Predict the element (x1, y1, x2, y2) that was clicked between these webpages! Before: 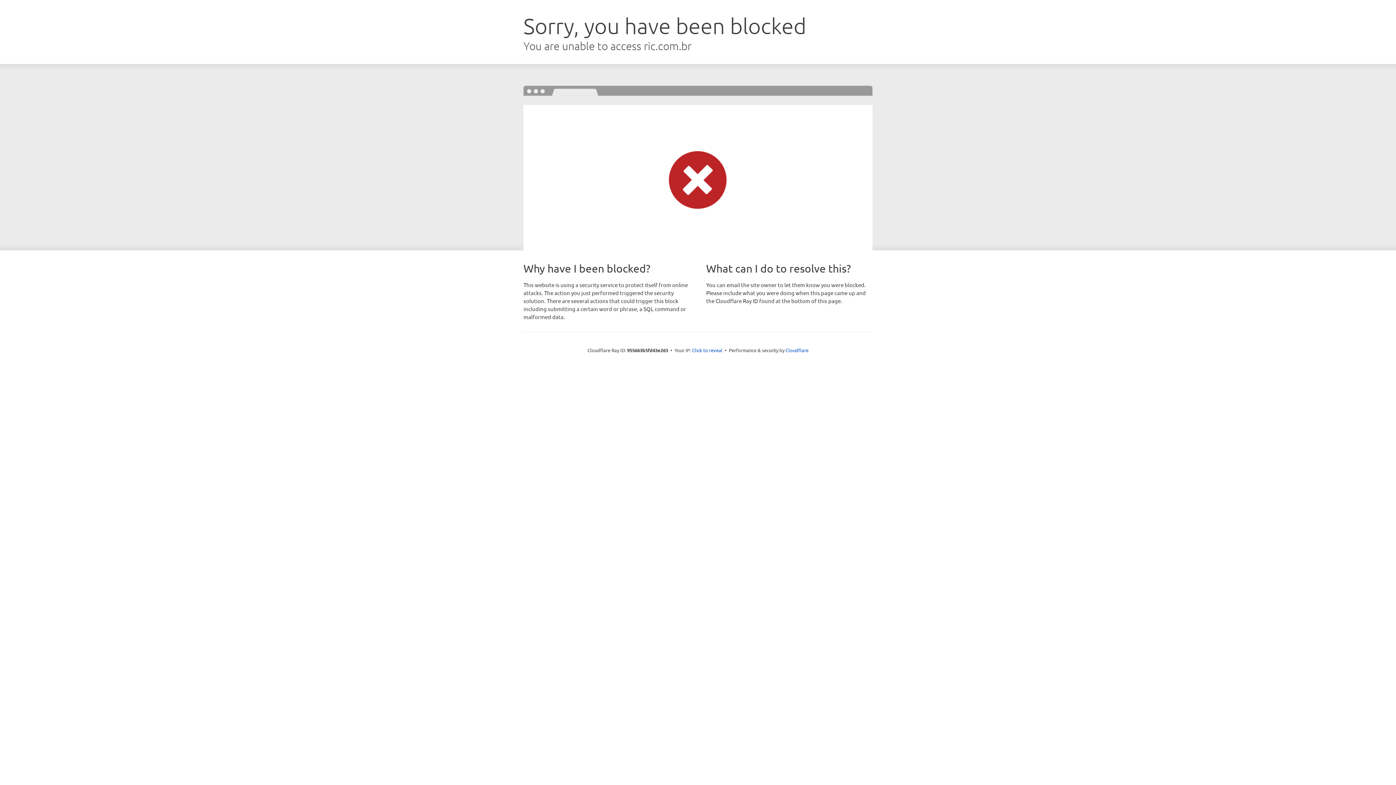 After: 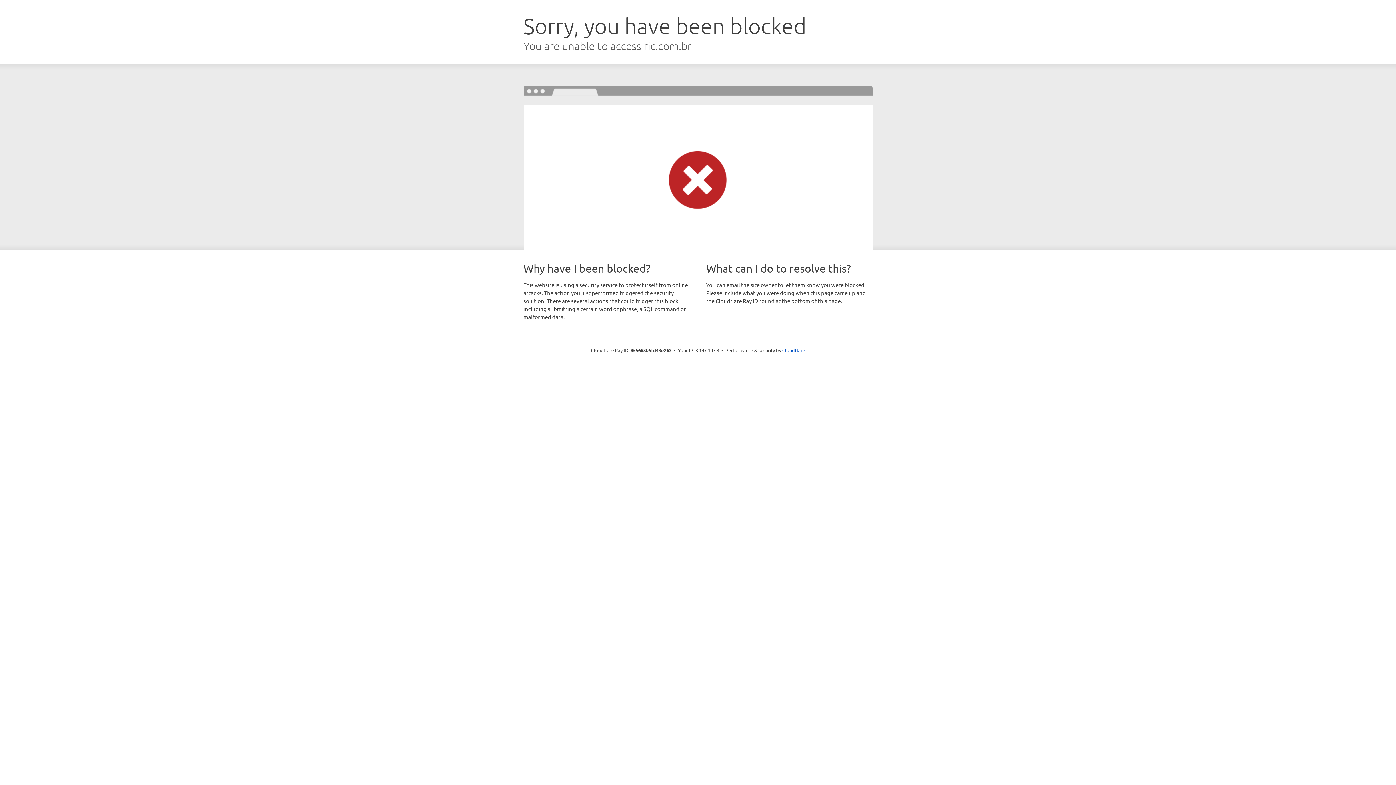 Action: label: Click to reveal bbox: (692, 346, 722, 353)